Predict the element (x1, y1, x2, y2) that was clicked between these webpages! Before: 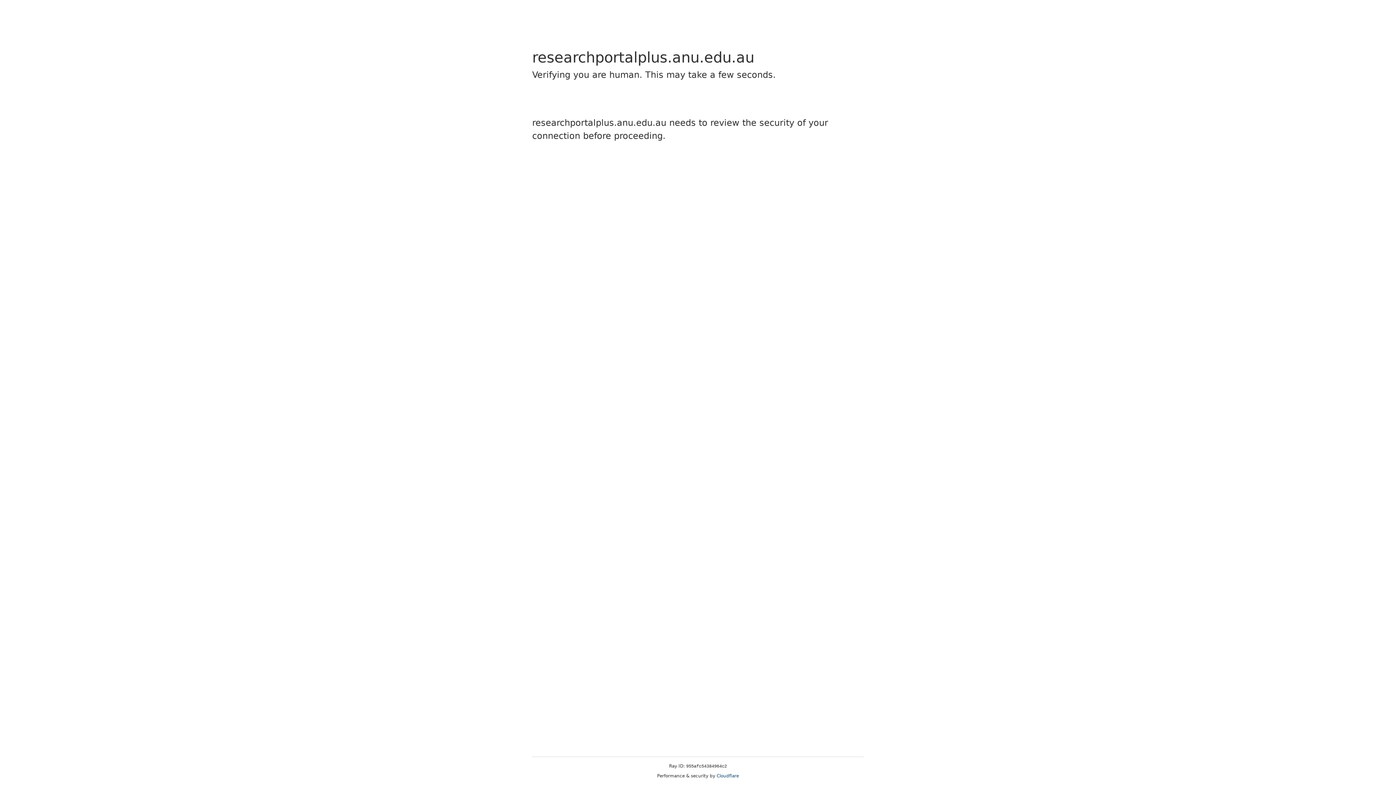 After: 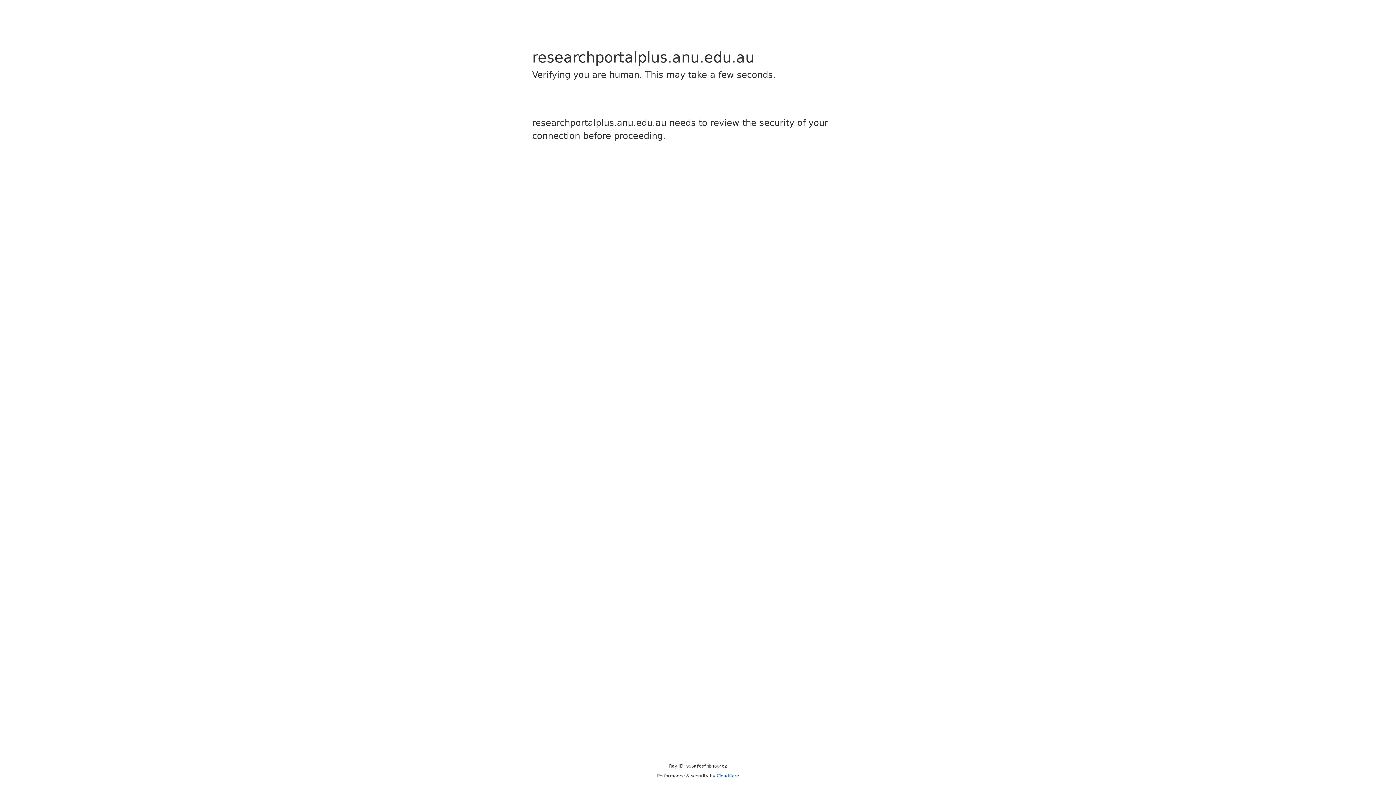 Action: label: Cloudflare bbox: (716, 773, 739, 778)